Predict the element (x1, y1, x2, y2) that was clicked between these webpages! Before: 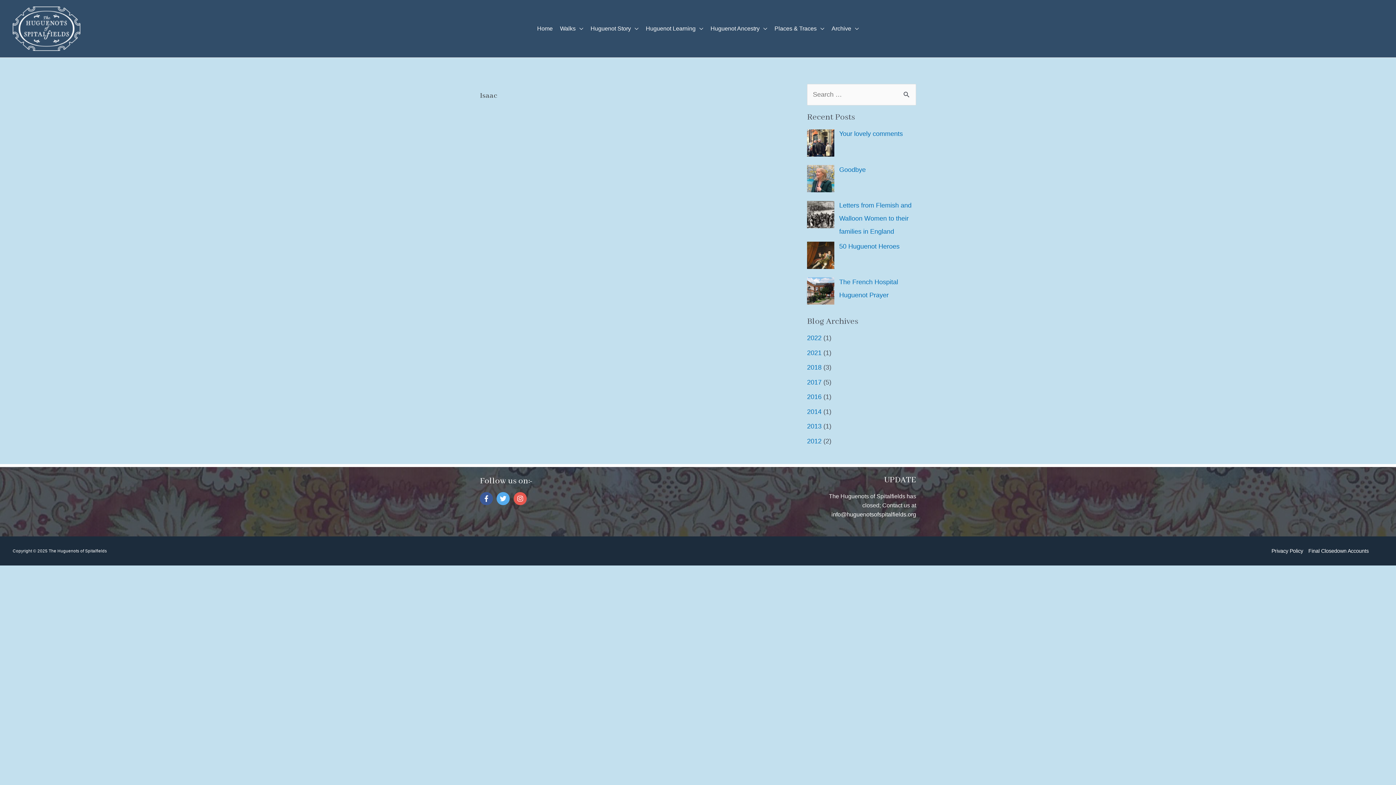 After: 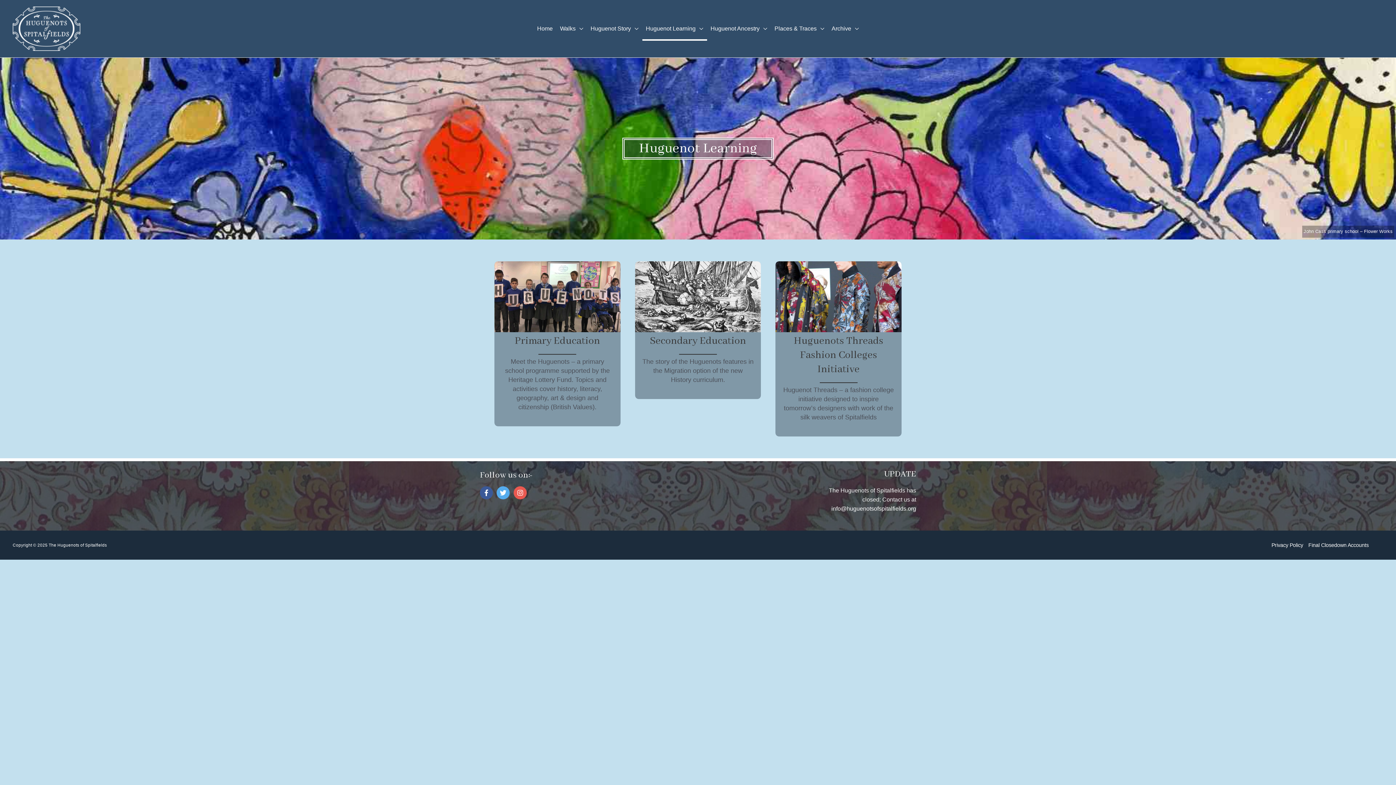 Action: bbox: (642, 18, 707, 39) label: Huguenot Learning